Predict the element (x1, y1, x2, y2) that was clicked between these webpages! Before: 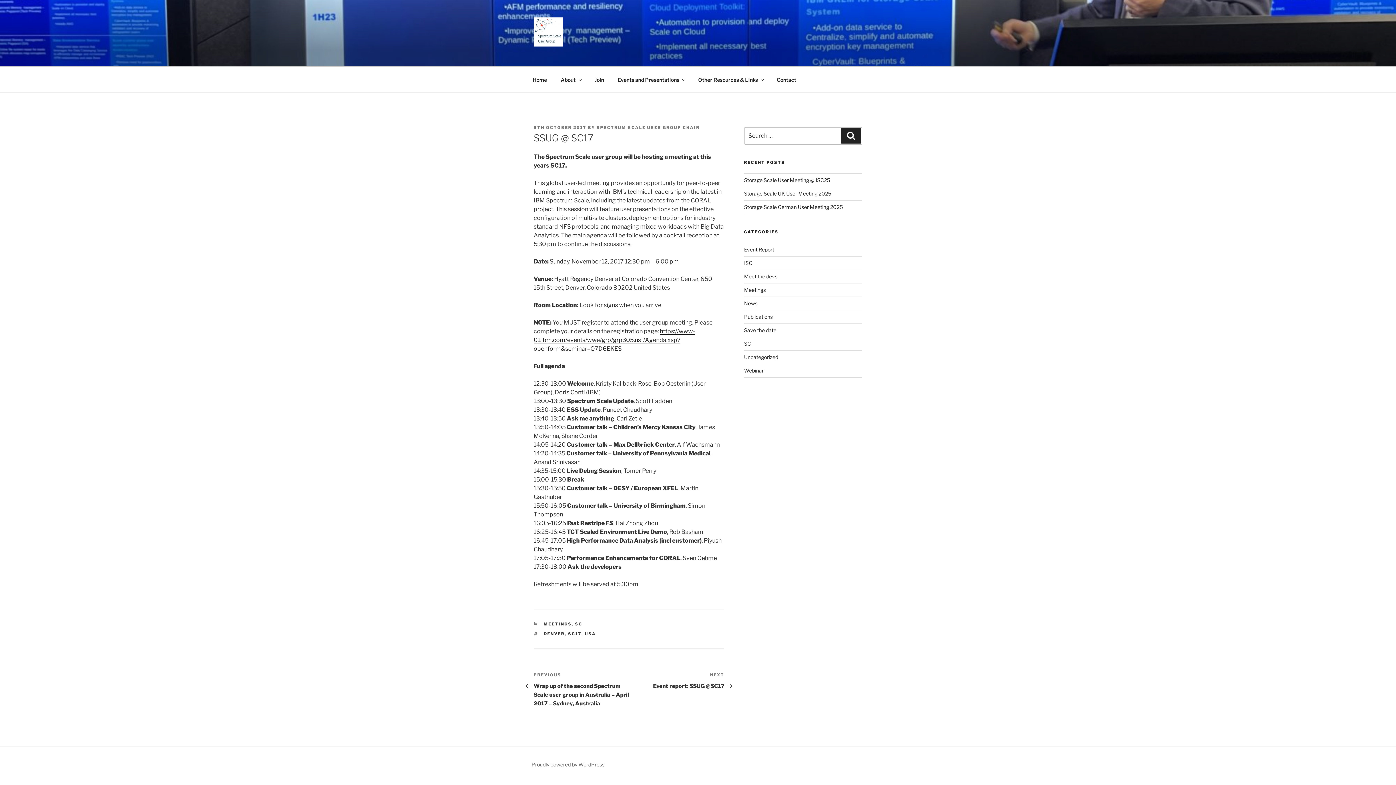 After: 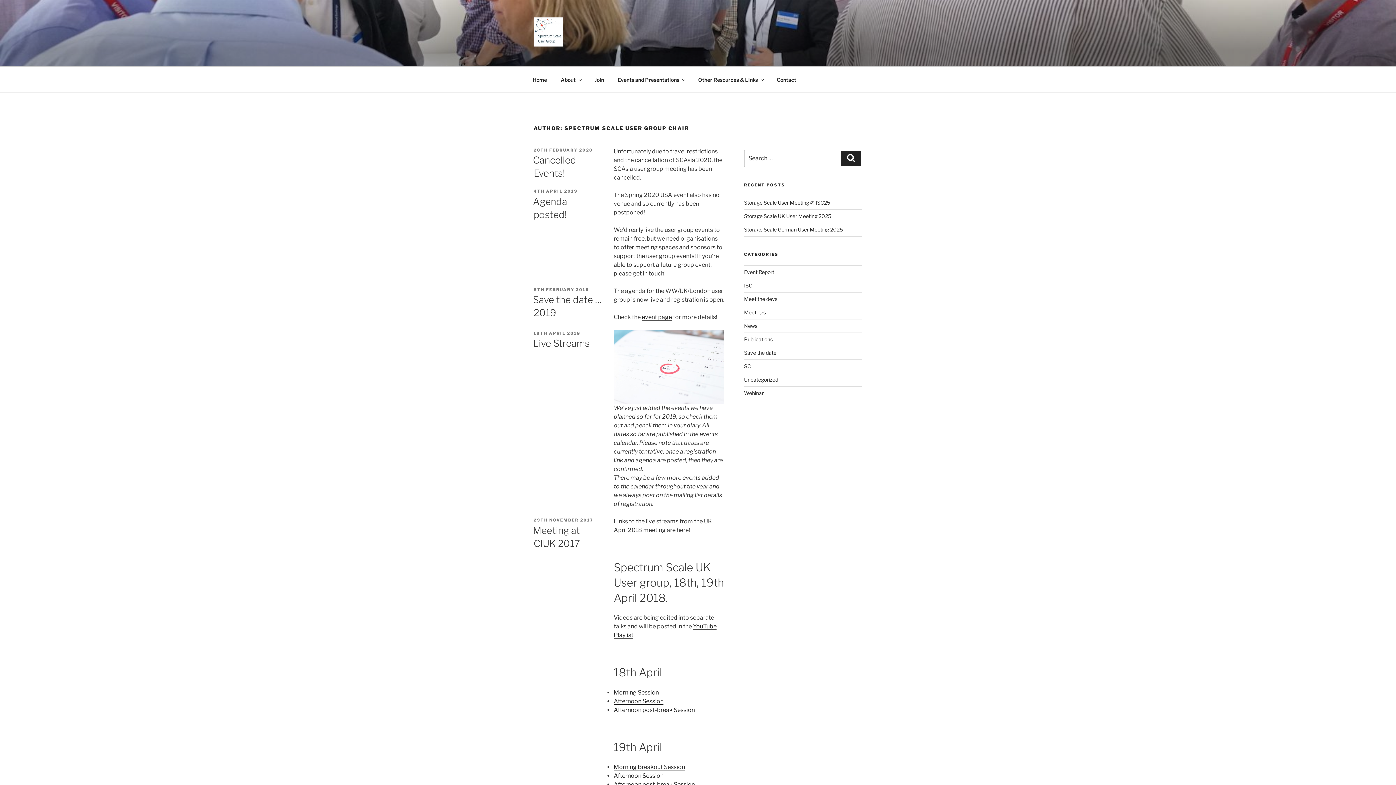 Action: bbox: (596, 125, 700, 130) label: SPECTRUM SCALE USER GROUP CHAIR